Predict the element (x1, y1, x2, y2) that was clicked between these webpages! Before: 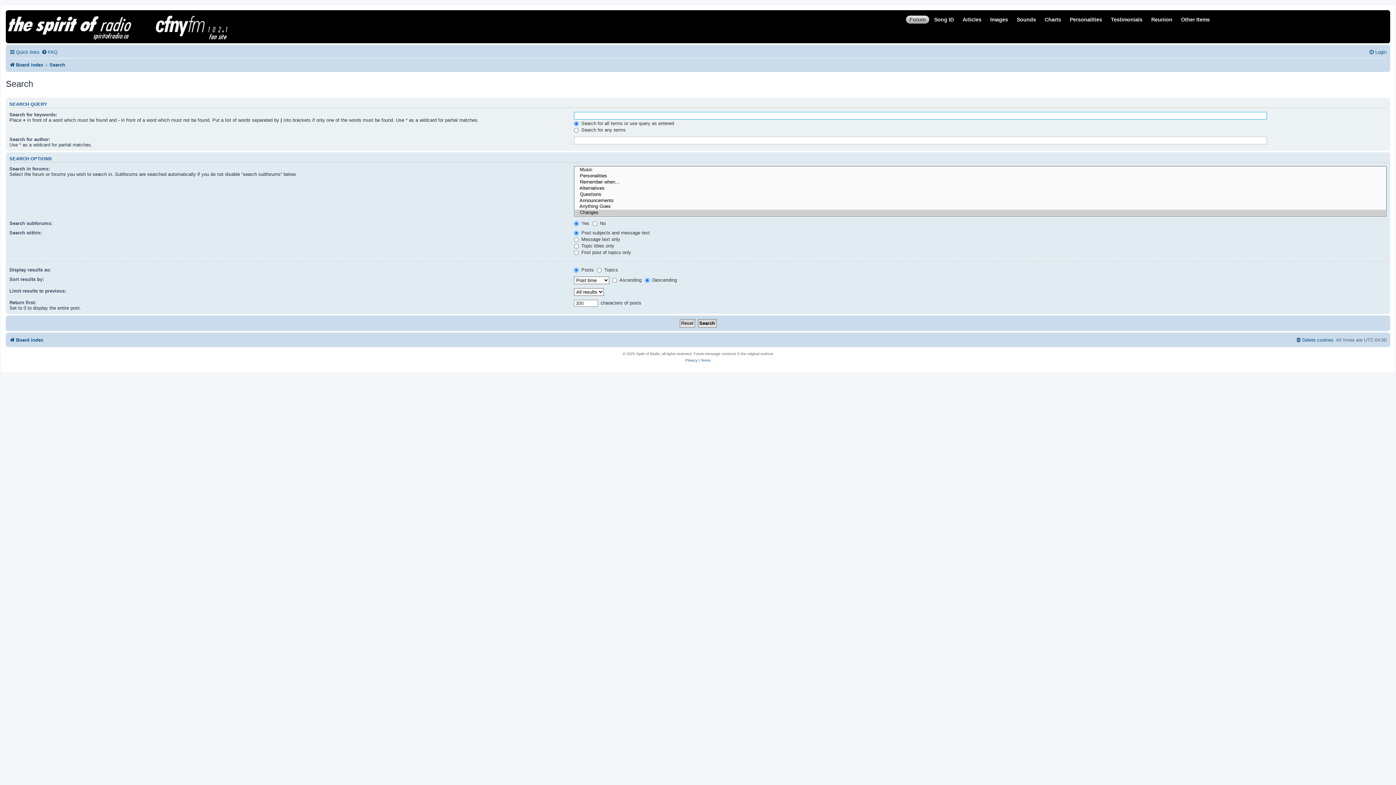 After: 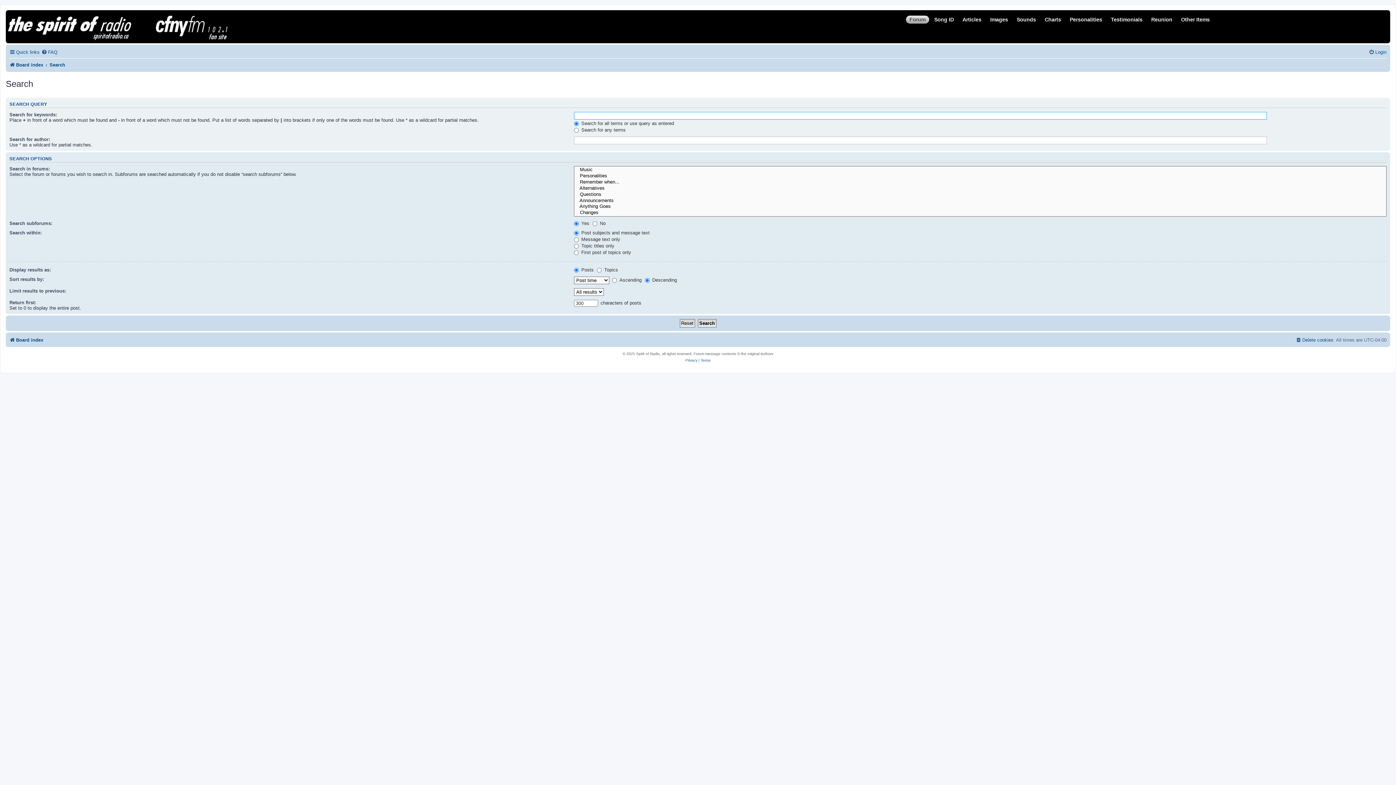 Action: label: Search bbox: (49, 59, 65, 70)